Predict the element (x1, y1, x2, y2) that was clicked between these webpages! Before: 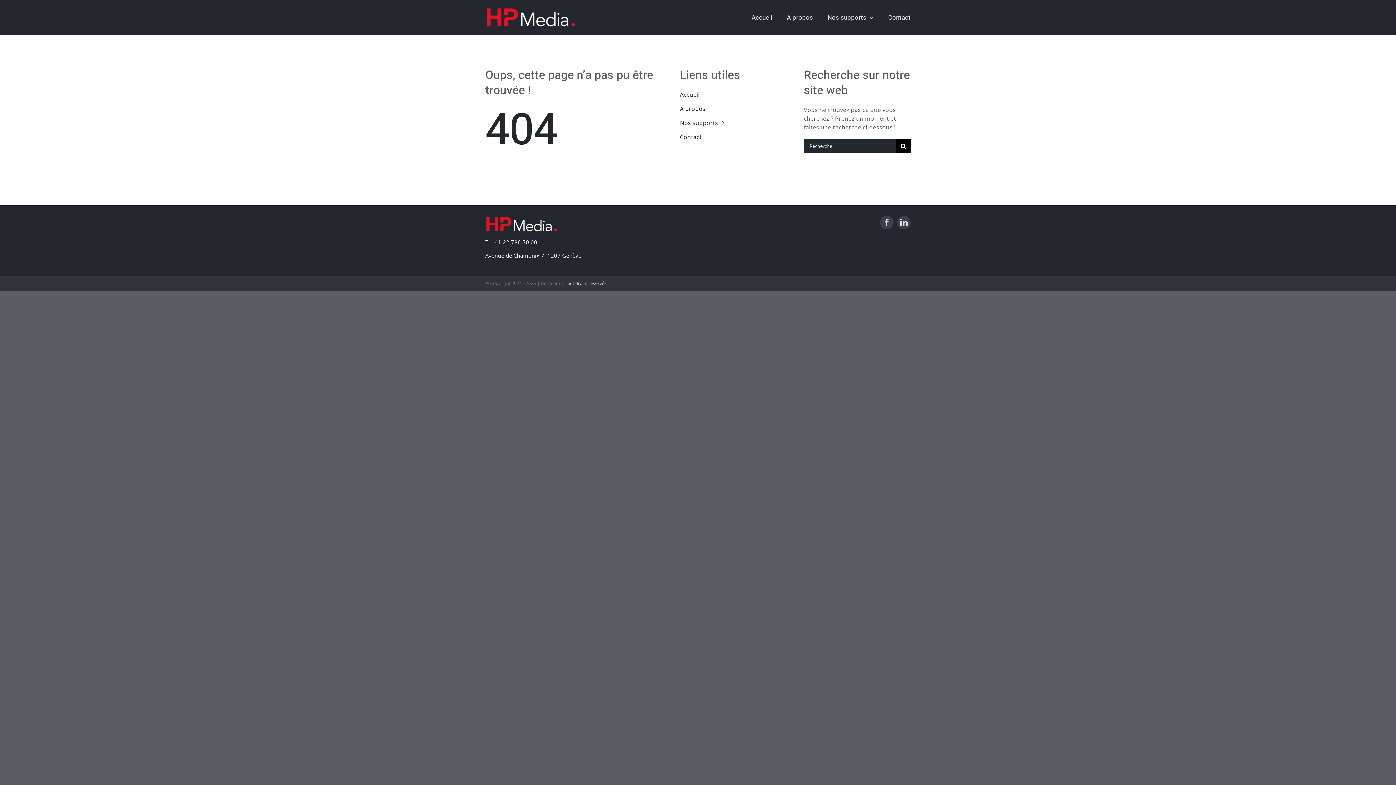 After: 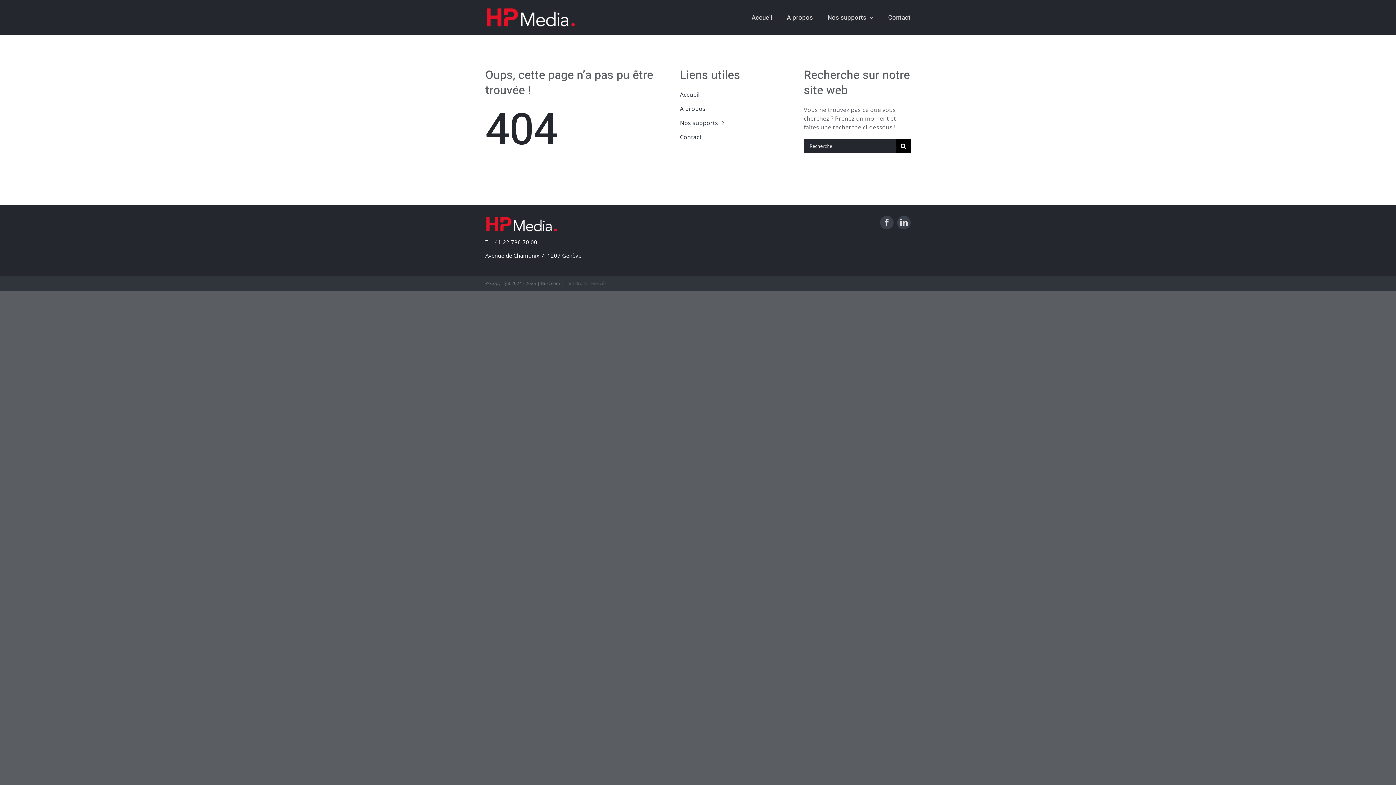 Action: label: | Tout droits réservés bbox: (561, 280, 606, 286)